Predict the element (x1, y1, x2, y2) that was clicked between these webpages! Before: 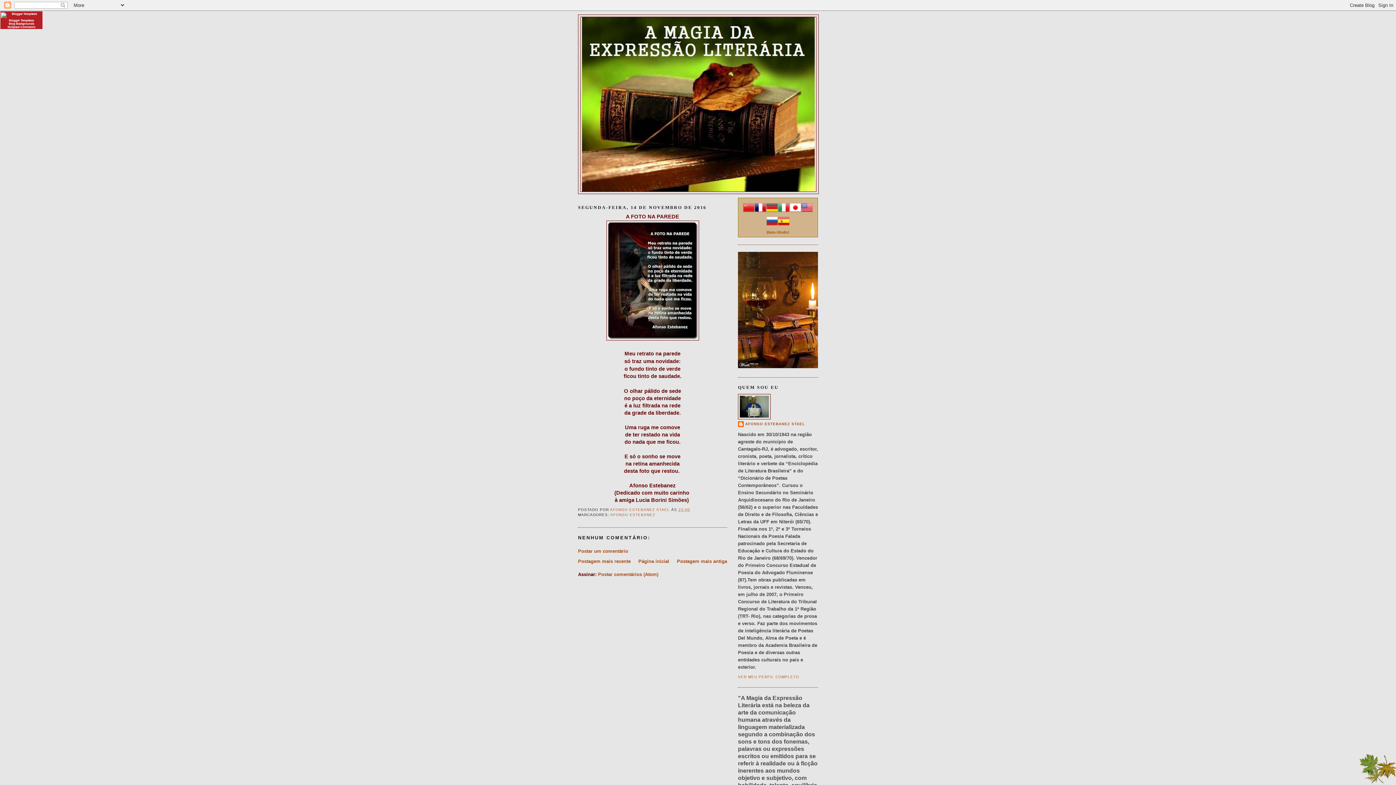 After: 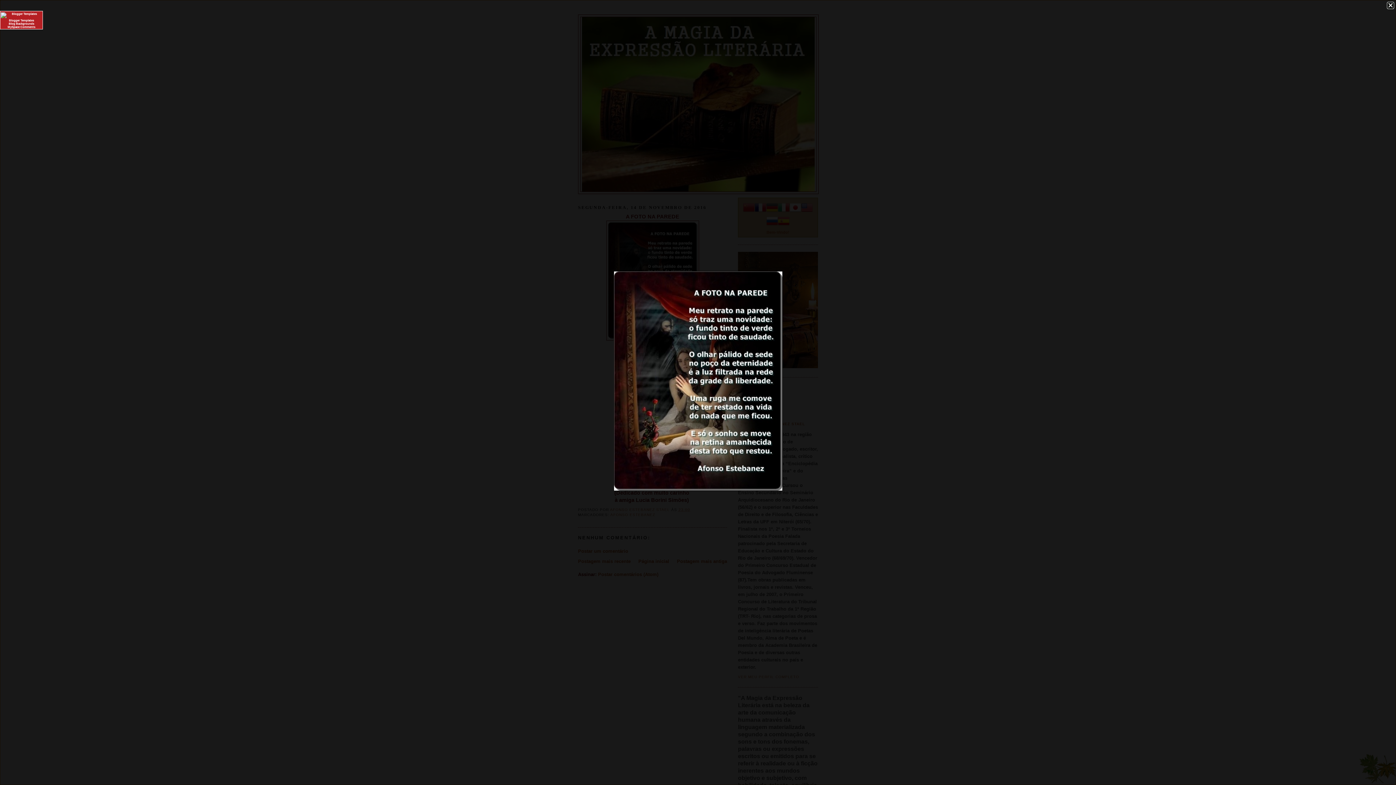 Action: bbox: (606, 336, 699, 341)